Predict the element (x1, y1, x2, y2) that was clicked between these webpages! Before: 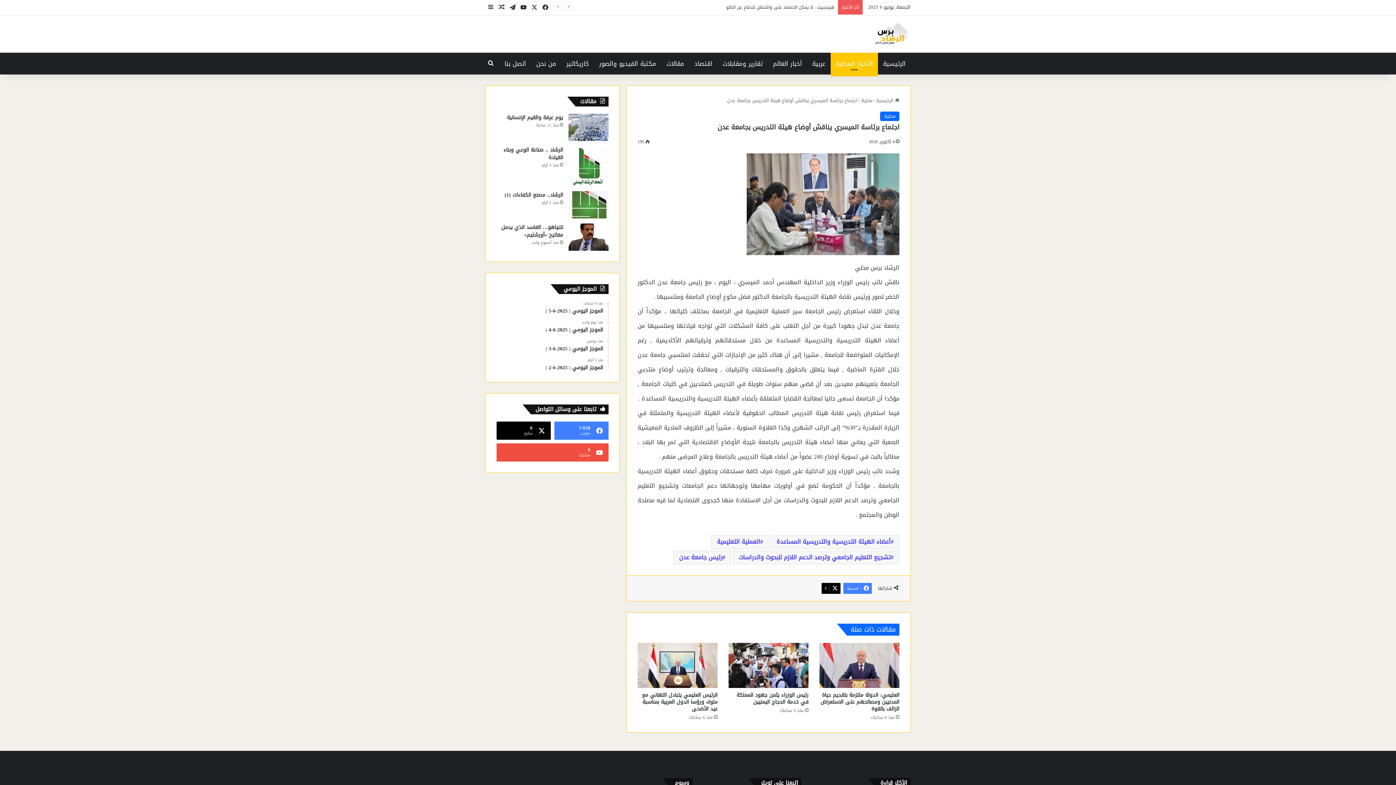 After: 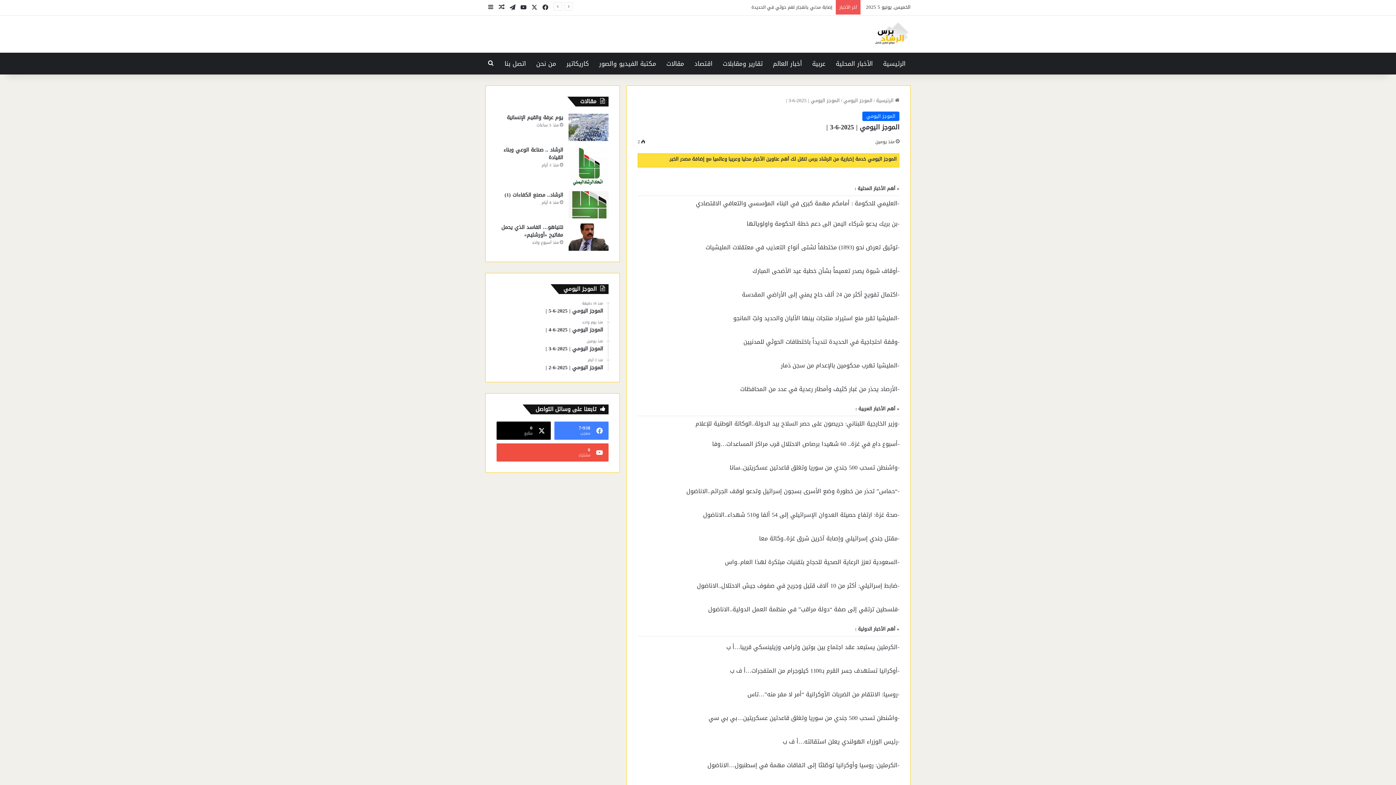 Action: label: منذ يومين
الموجز اليومي | 2025-6-3 | bbox: (496, 339, 603, 352)